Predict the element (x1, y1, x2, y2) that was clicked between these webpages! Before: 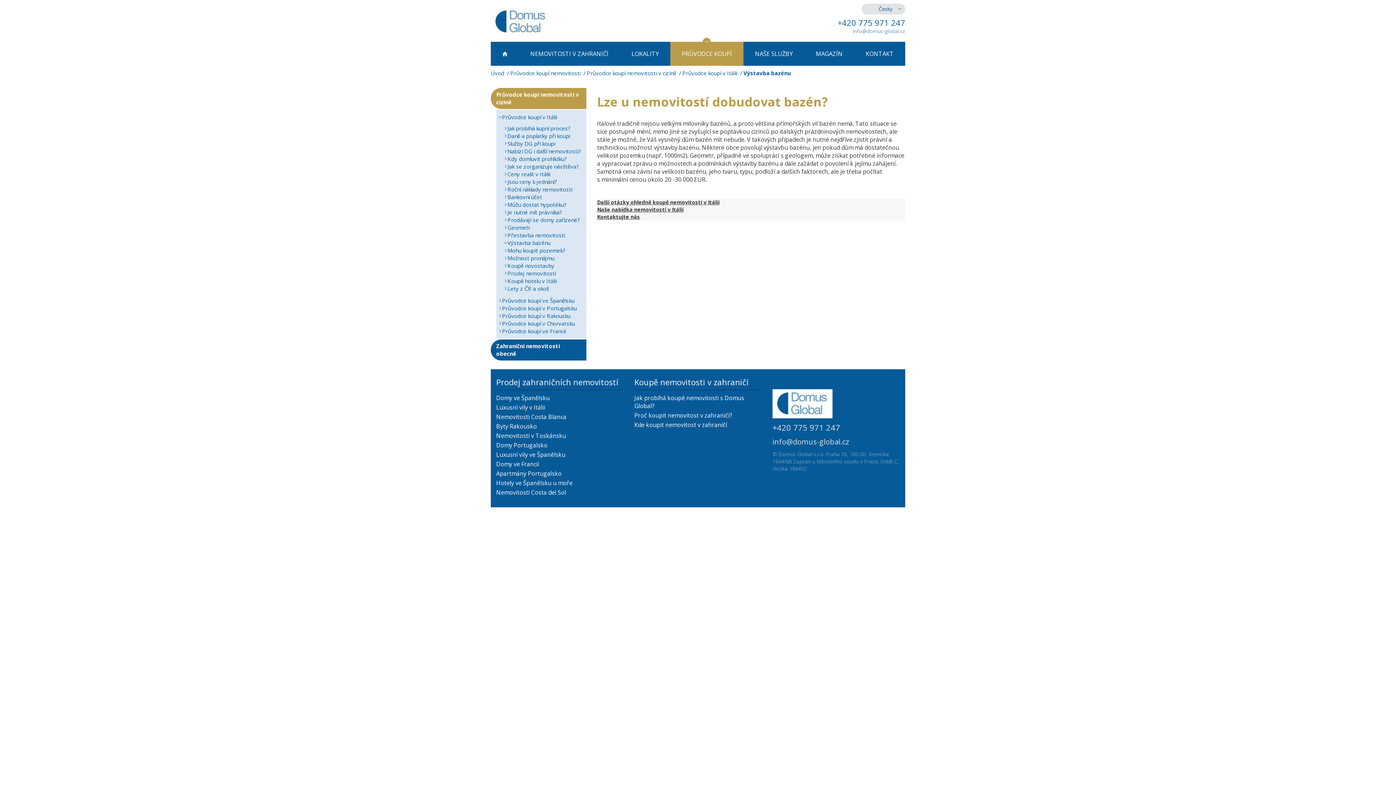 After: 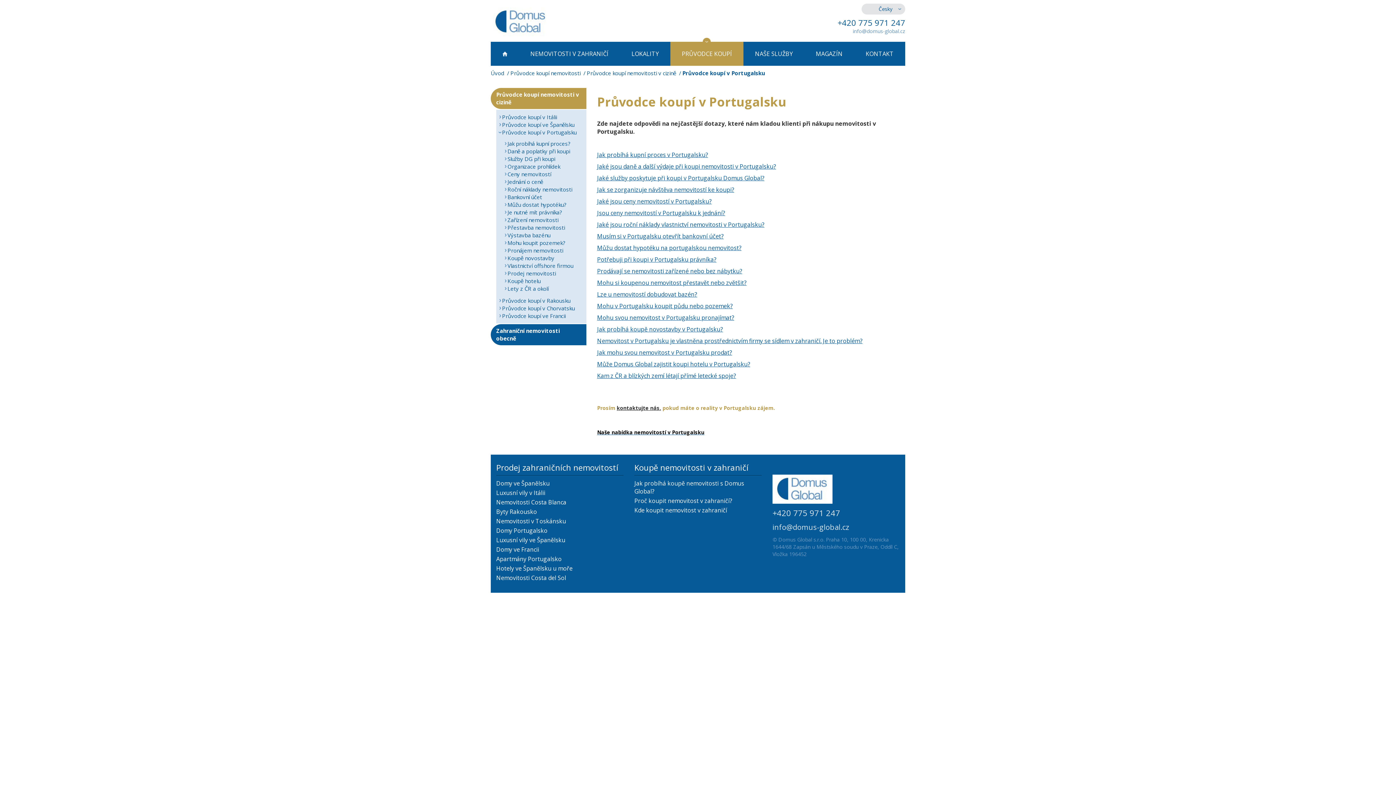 Action: bbox: (496, 304, 586, 312) label: Průvodce koupí v Portugalsku